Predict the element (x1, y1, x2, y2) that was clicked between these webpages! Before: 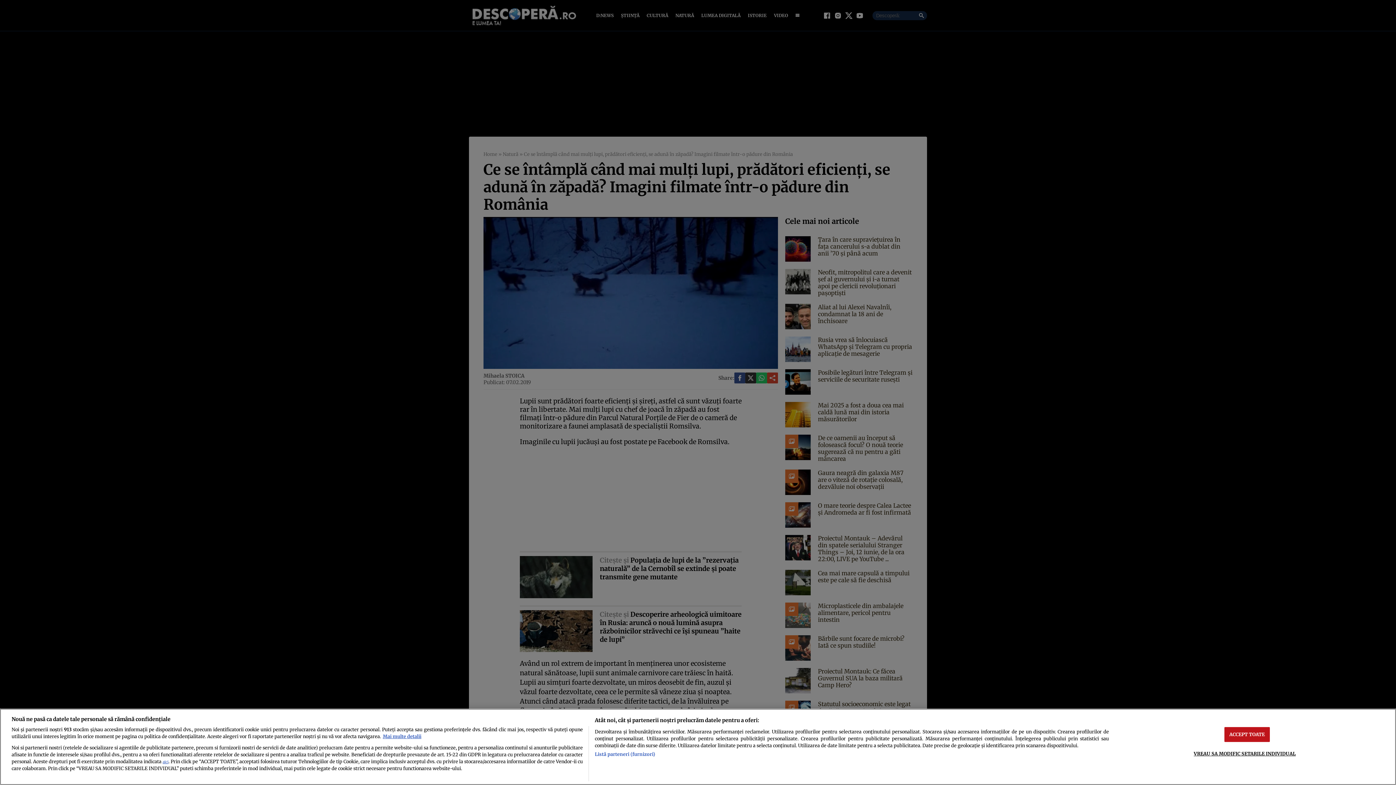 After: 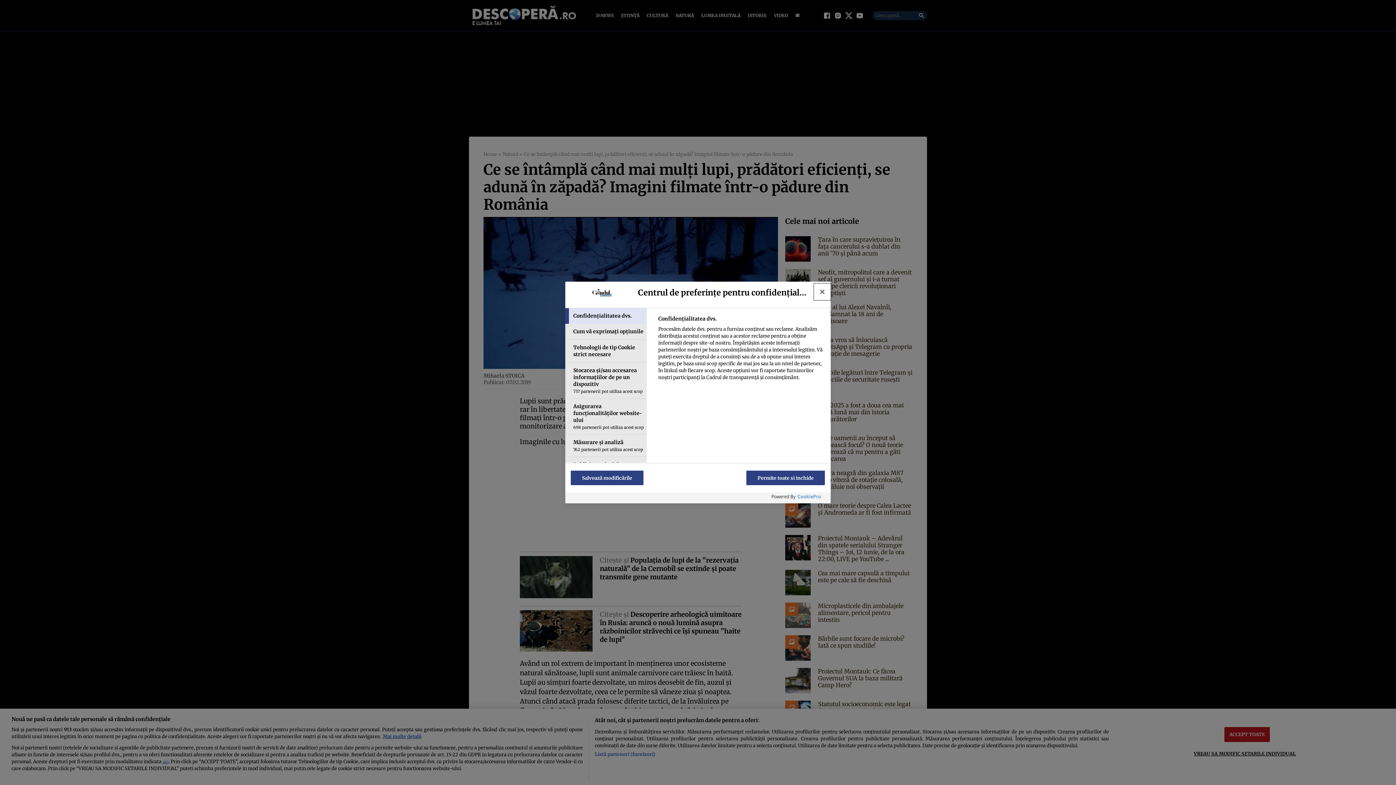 Action: label: VREAU SA MODIFIC SETARILE INDIVIDUAL bbox: (1194, 746, 1296, 761)